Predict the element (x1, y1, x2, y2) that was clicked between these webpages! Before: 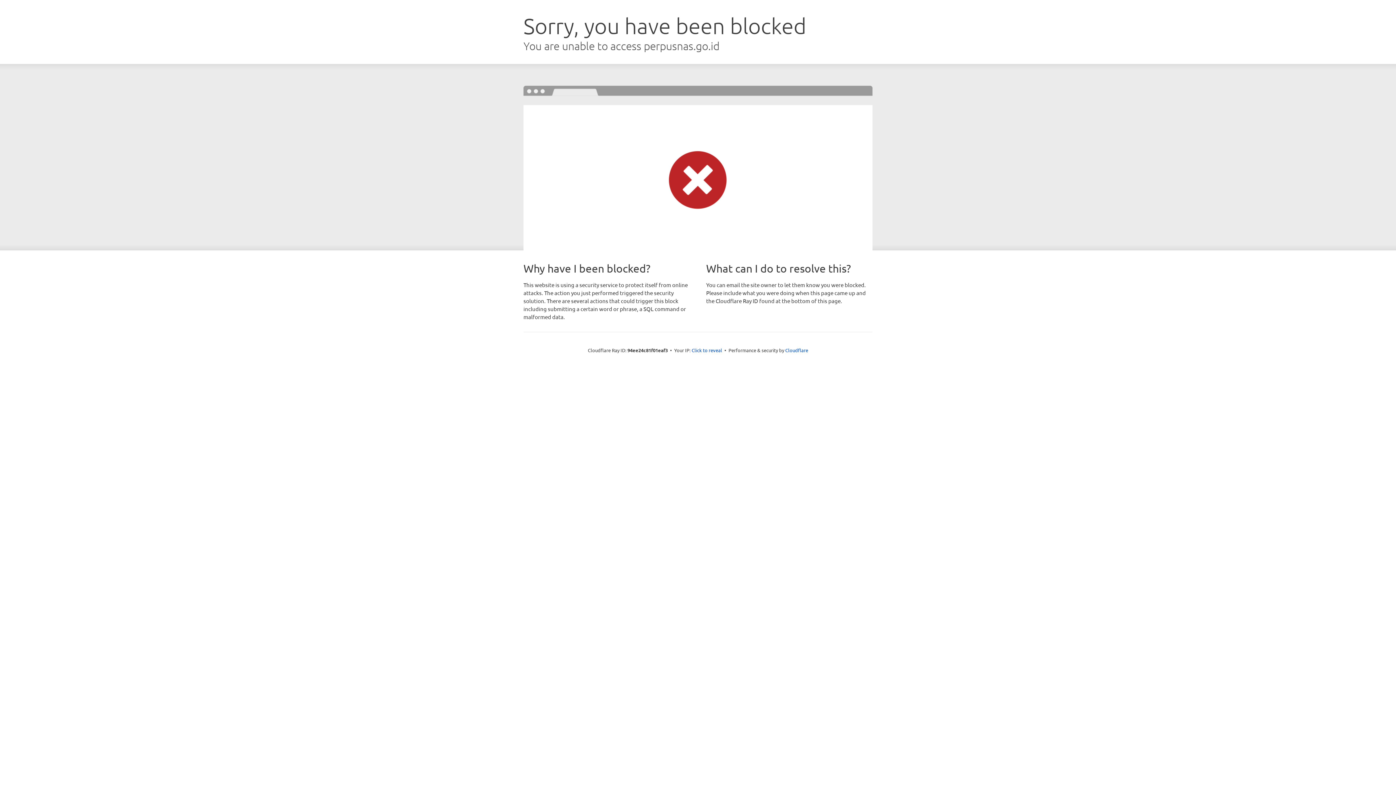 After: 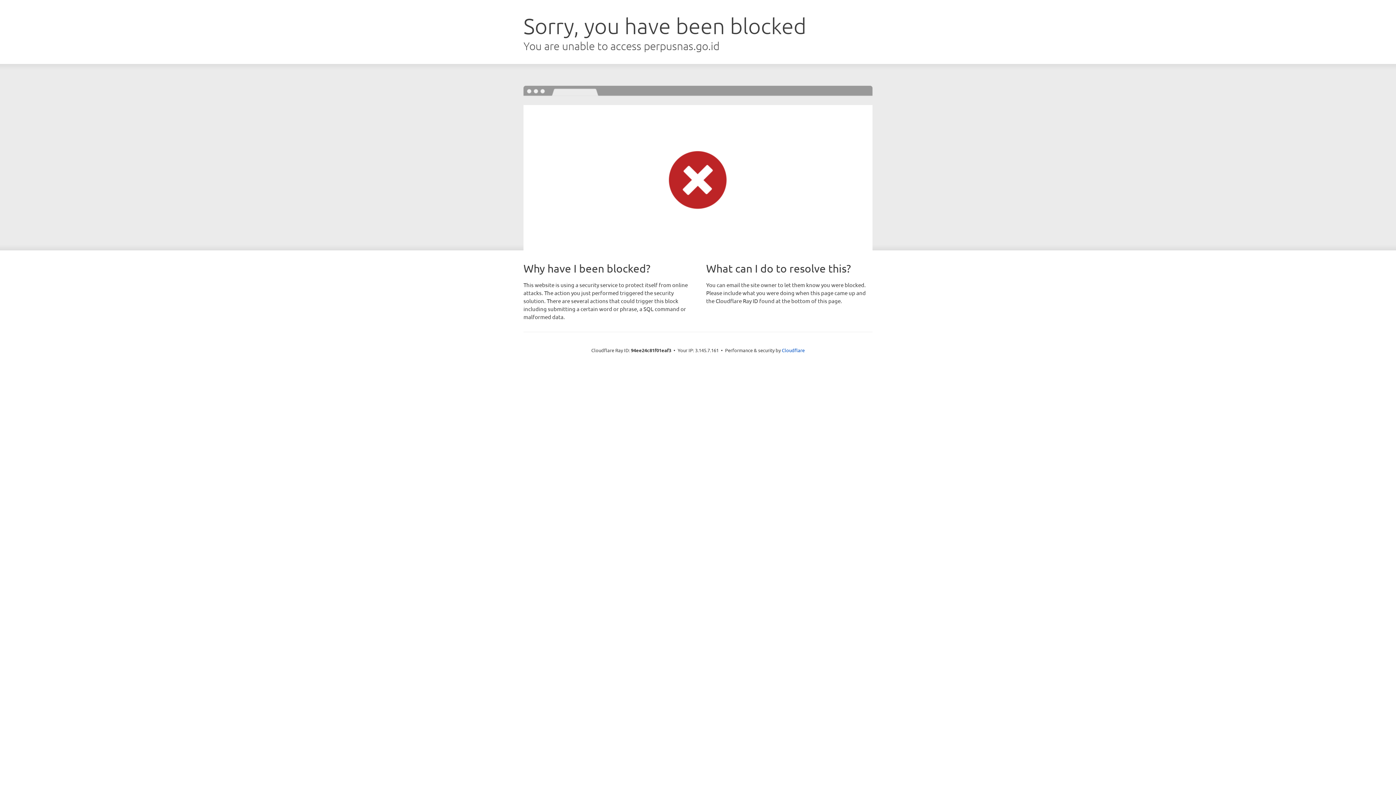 Action: label: Click to reveal bbox: (691, 346, 722, 353)